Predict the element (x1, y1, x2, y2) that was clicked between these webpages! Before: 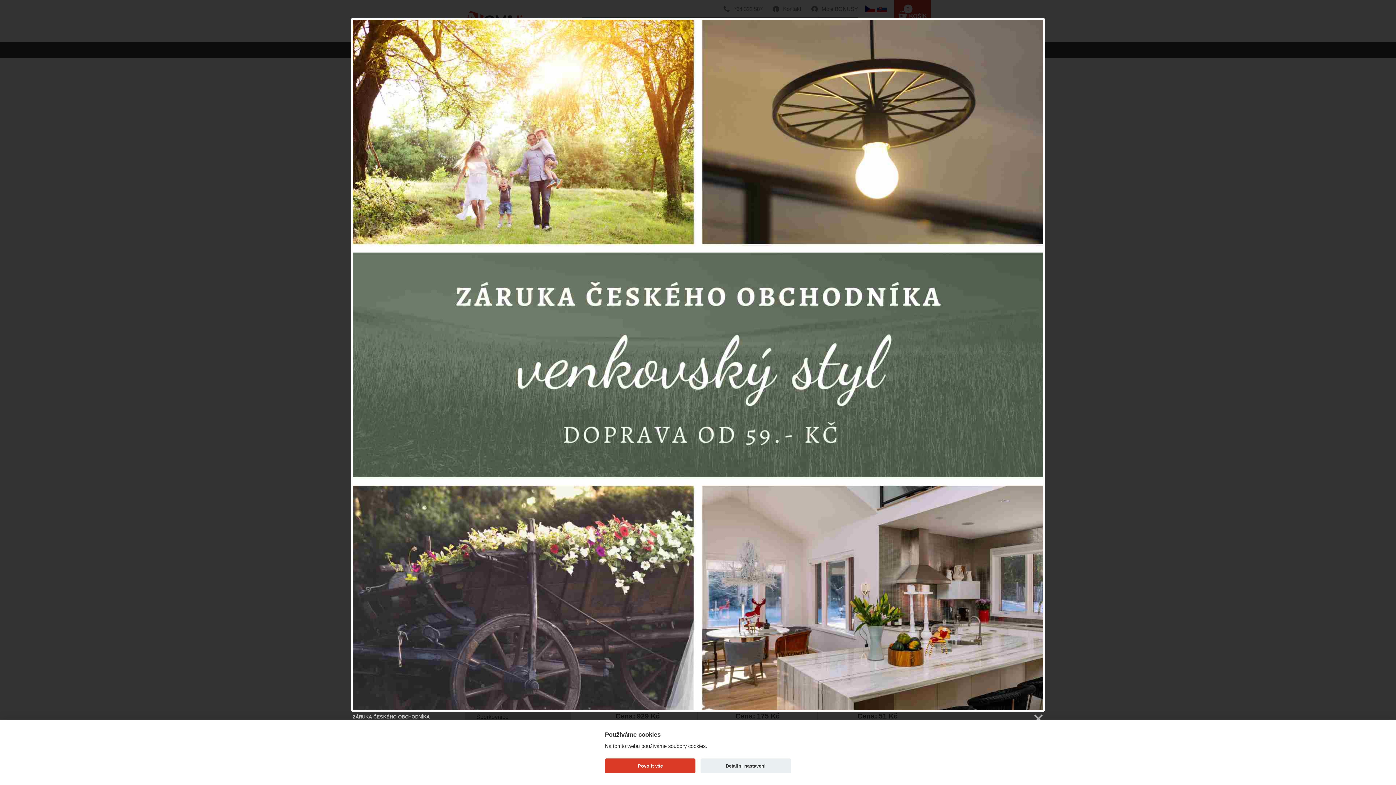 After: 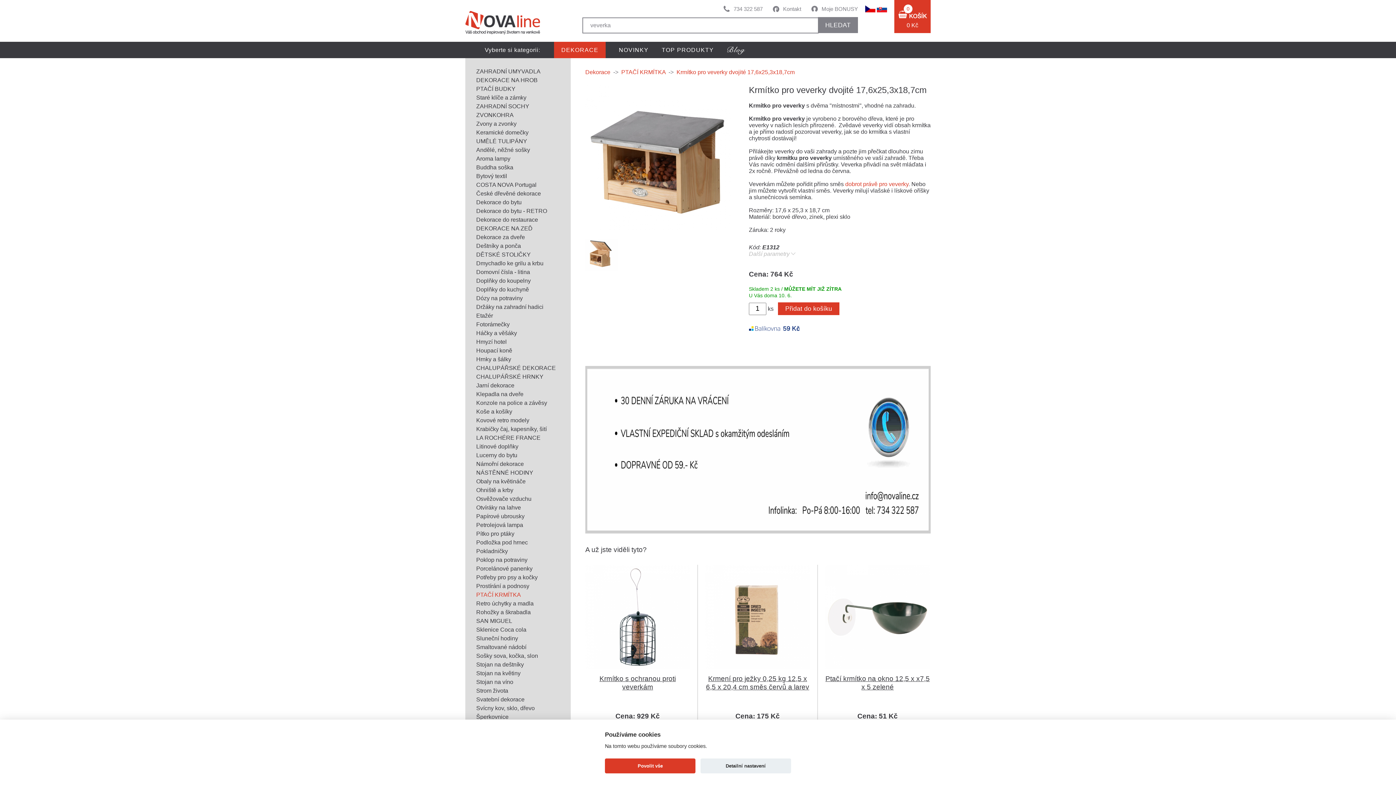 Action: bbox: (1032, 713, 1043, 724)